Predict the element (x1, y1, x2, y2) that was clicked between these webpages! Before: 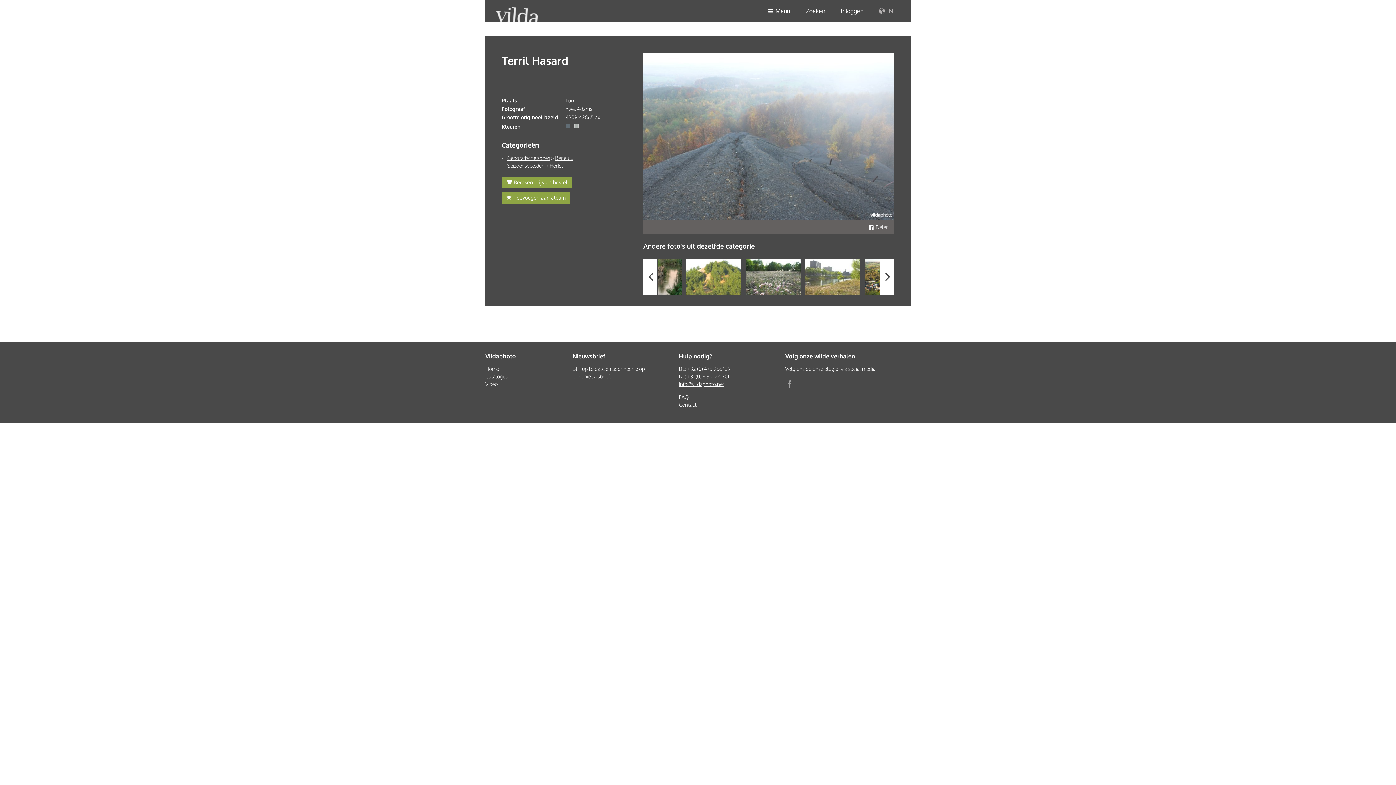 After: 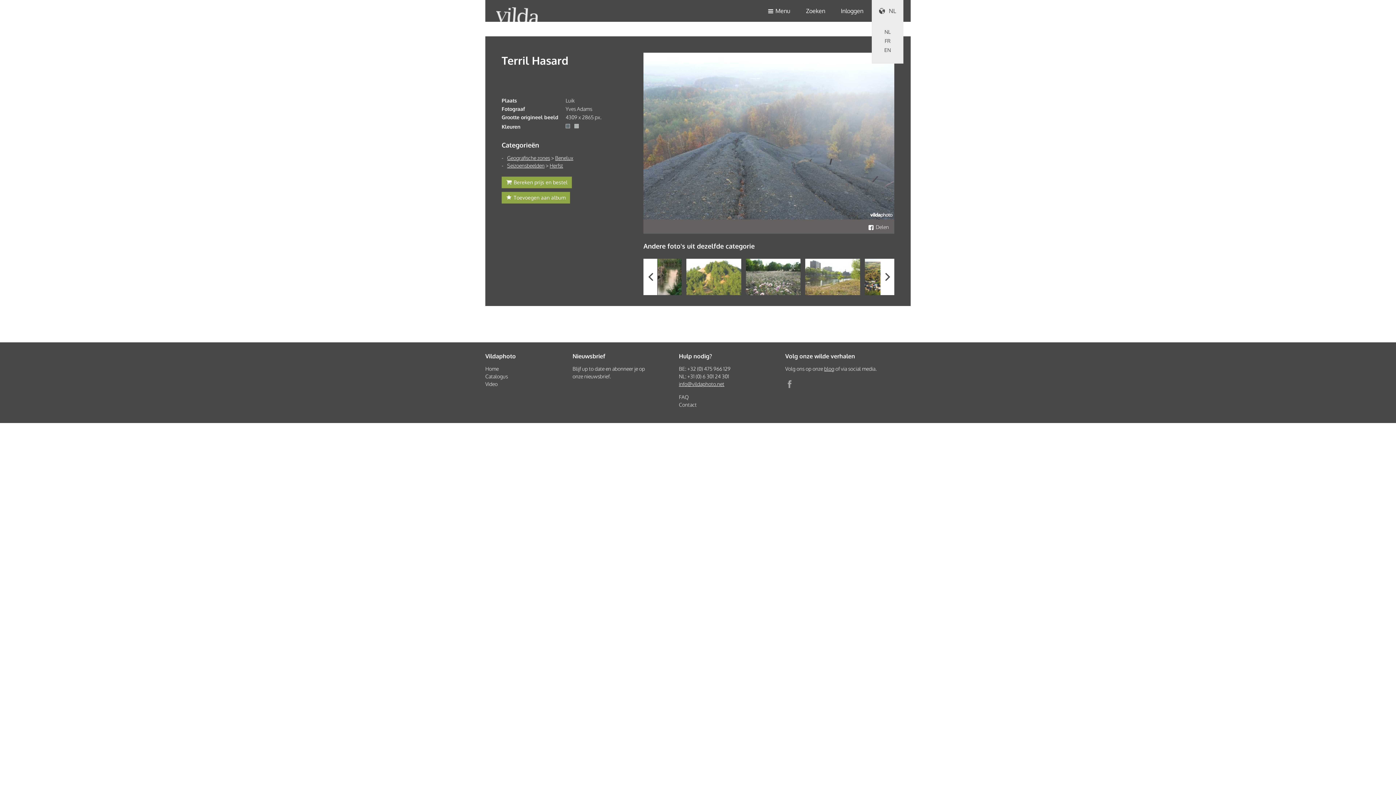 Action: label:  NL bbox: (872, 0, 903, 22)